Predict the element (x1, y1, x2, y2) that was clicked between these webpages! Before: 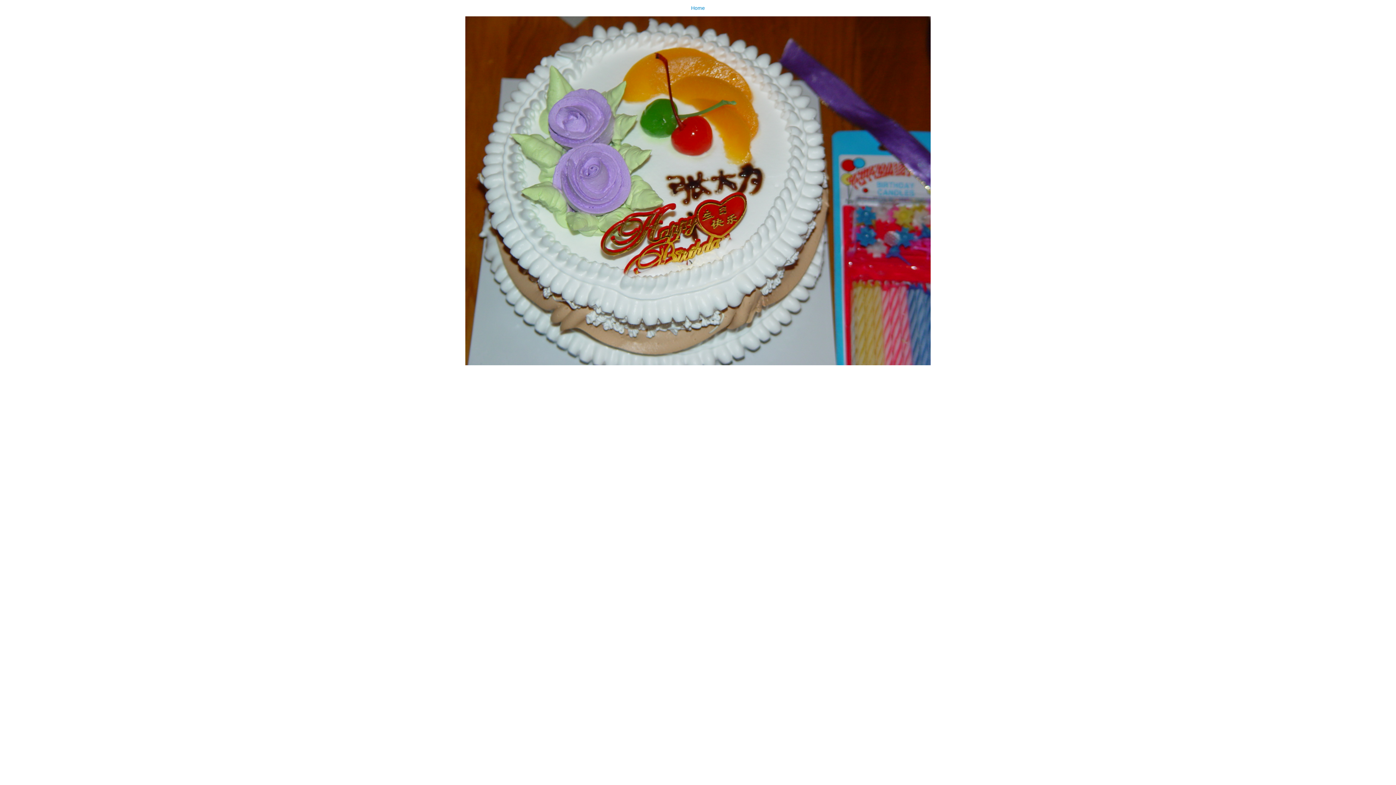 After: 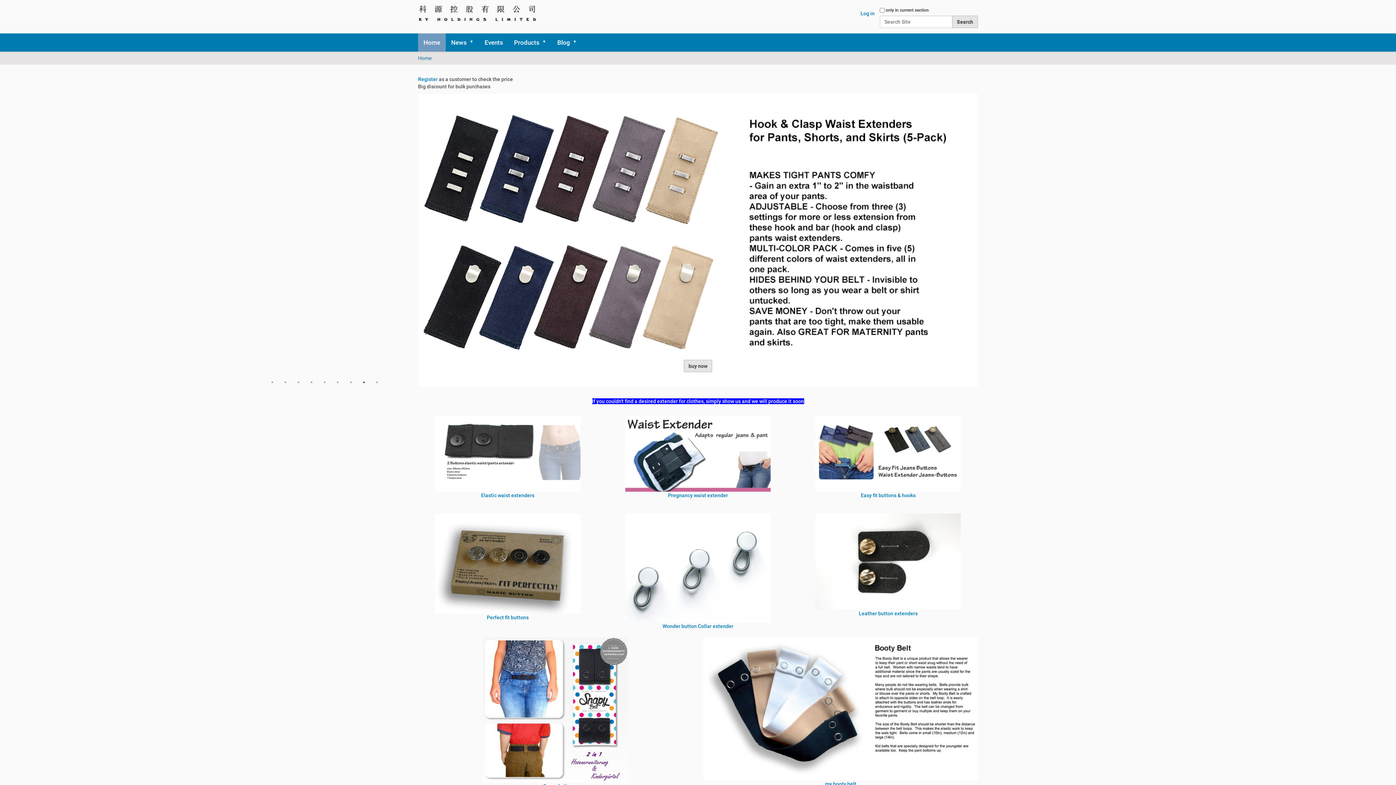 Action: label: Home bbox: (0, 0, 1396, 365)